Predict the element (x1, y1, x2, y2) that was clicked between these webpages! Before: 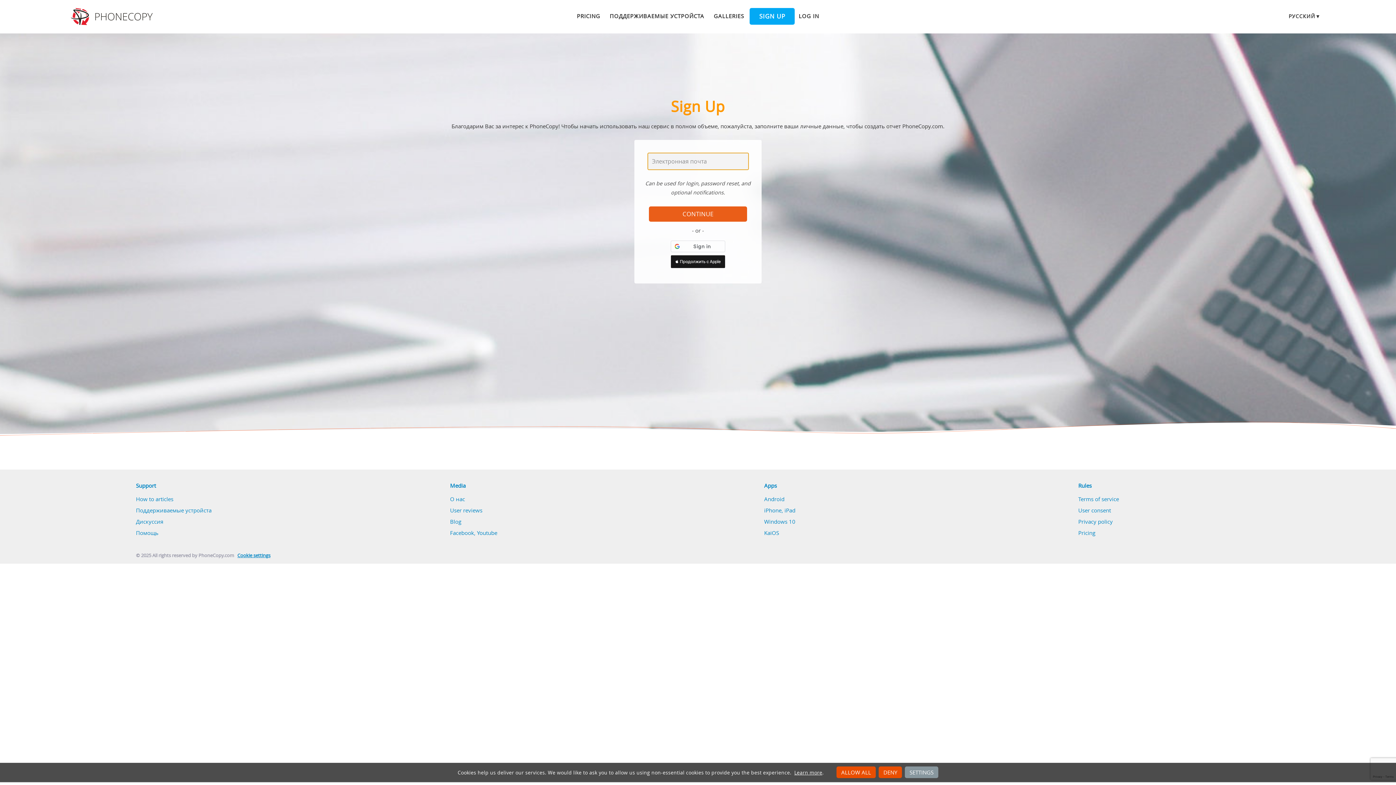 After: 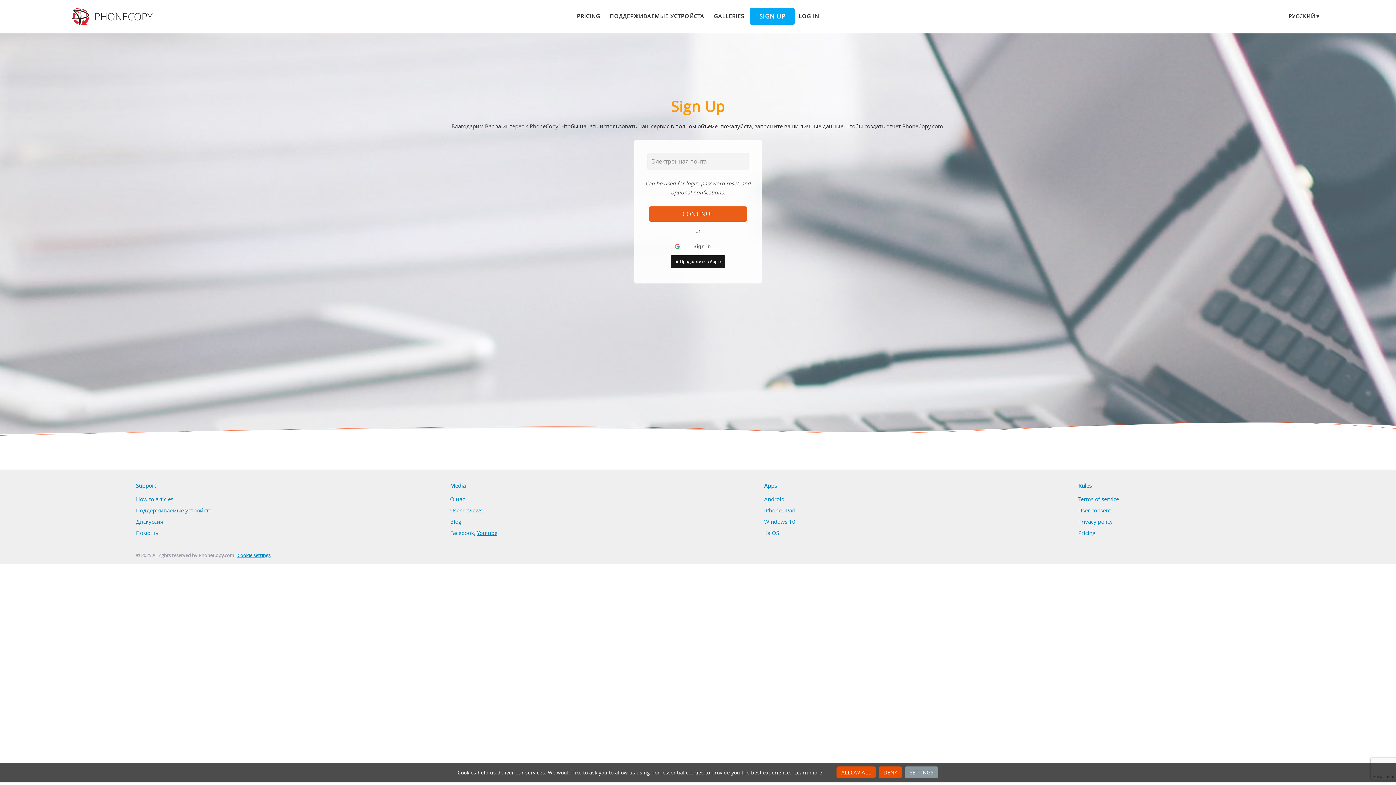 Action: bbox: (477, 529, 497, 536) label: Youtube